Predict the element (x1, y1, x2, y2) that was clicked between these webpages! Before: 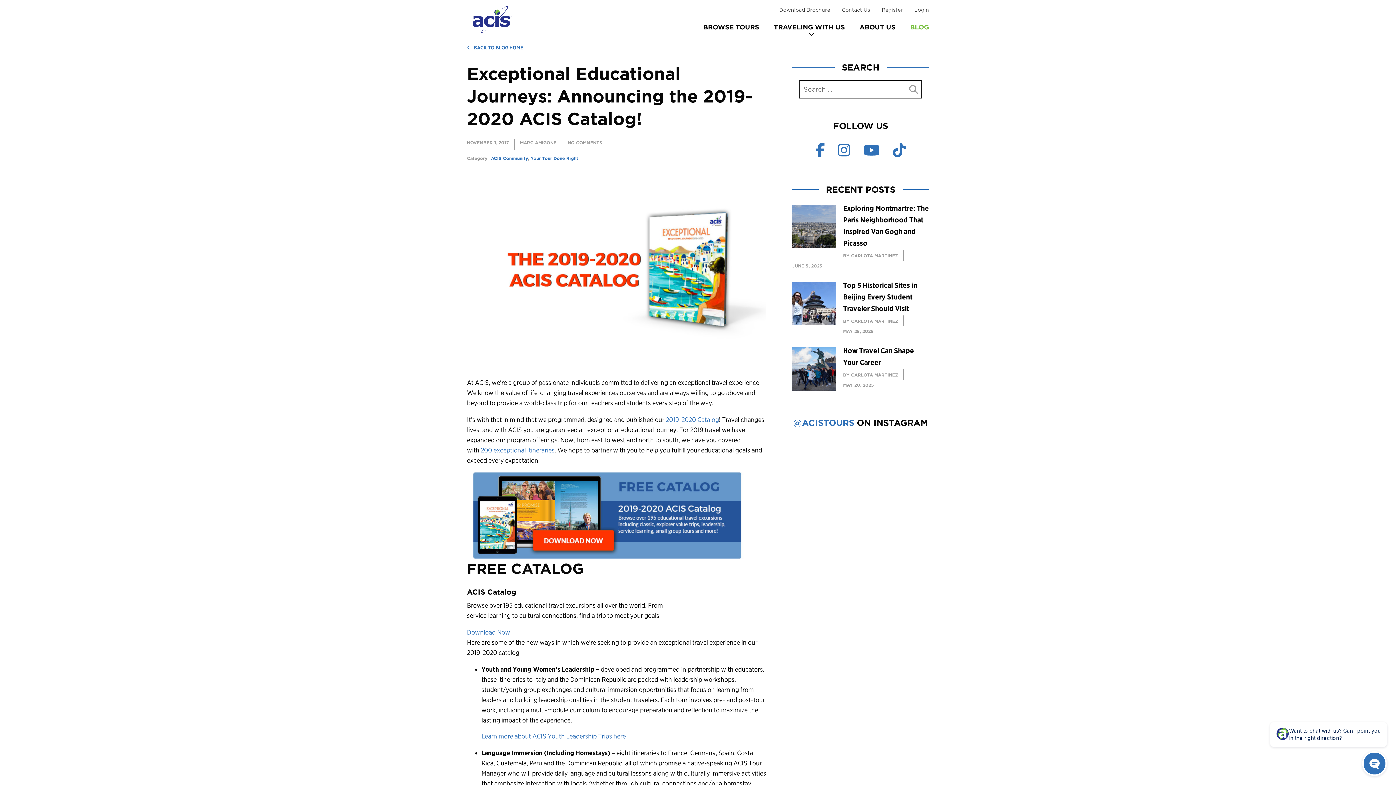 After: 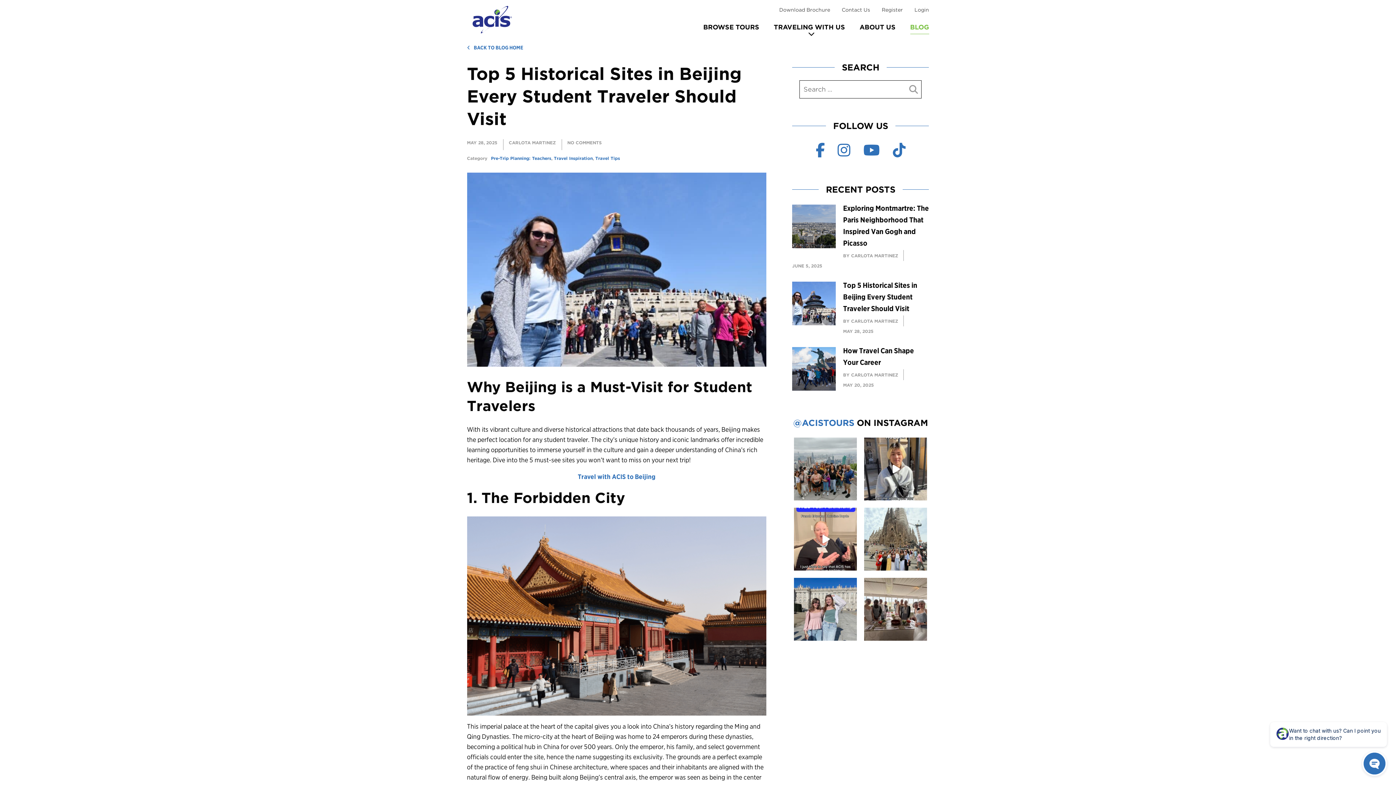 Action: bbox: (792, 279, 929, 314) label: Top 5 Historical Sites in Beijing Every Student Traveler Should Visit